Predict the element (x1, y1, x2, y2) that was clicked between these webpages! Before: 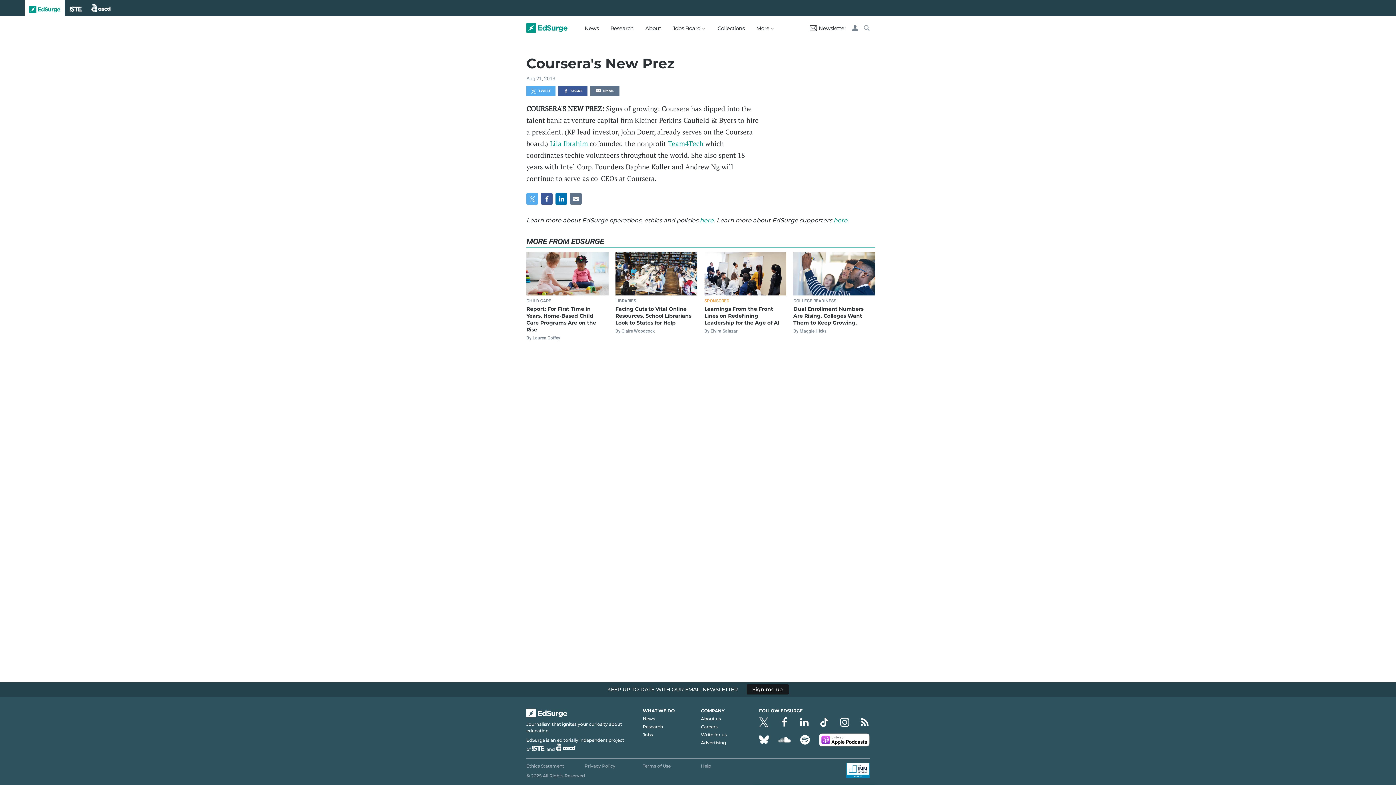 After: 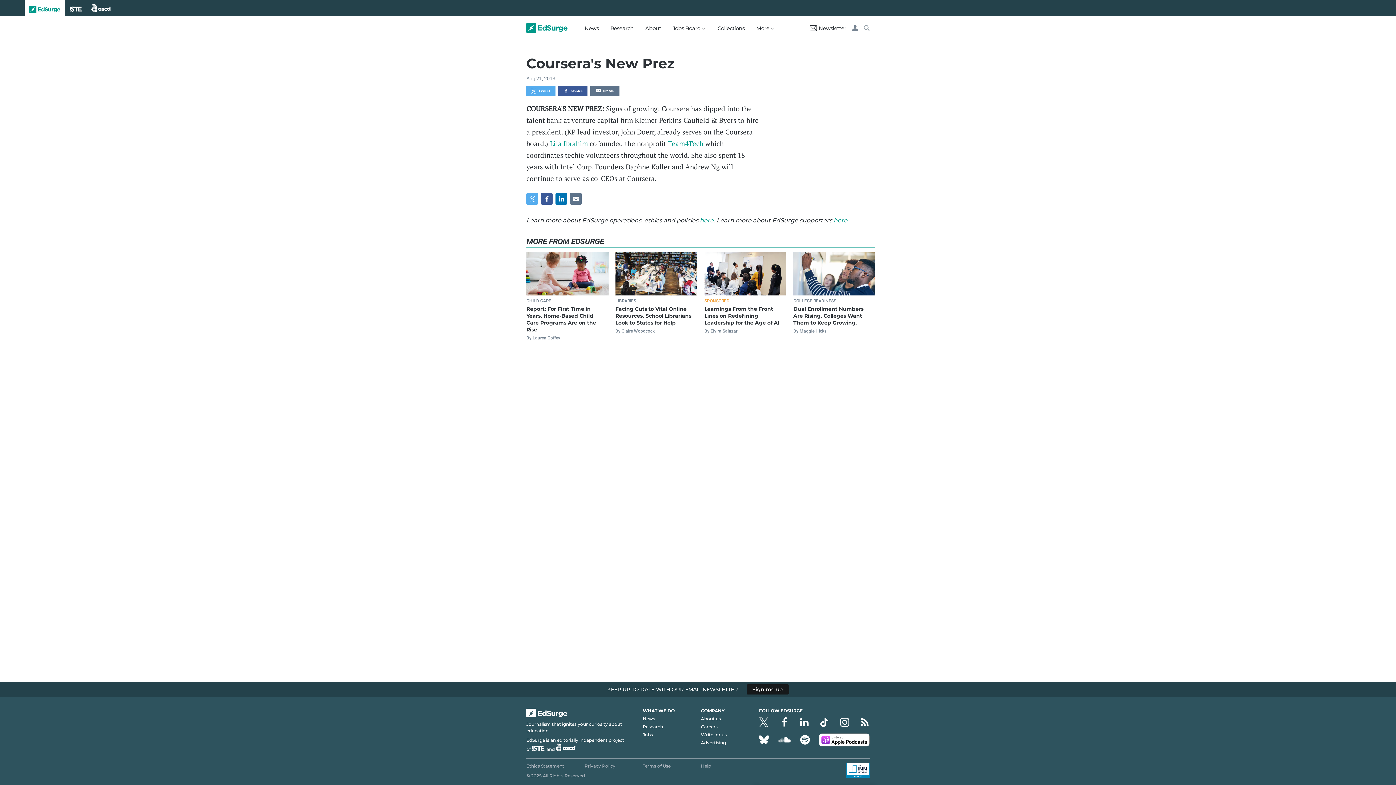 Action: bbox: (759, 735, 769, 745)